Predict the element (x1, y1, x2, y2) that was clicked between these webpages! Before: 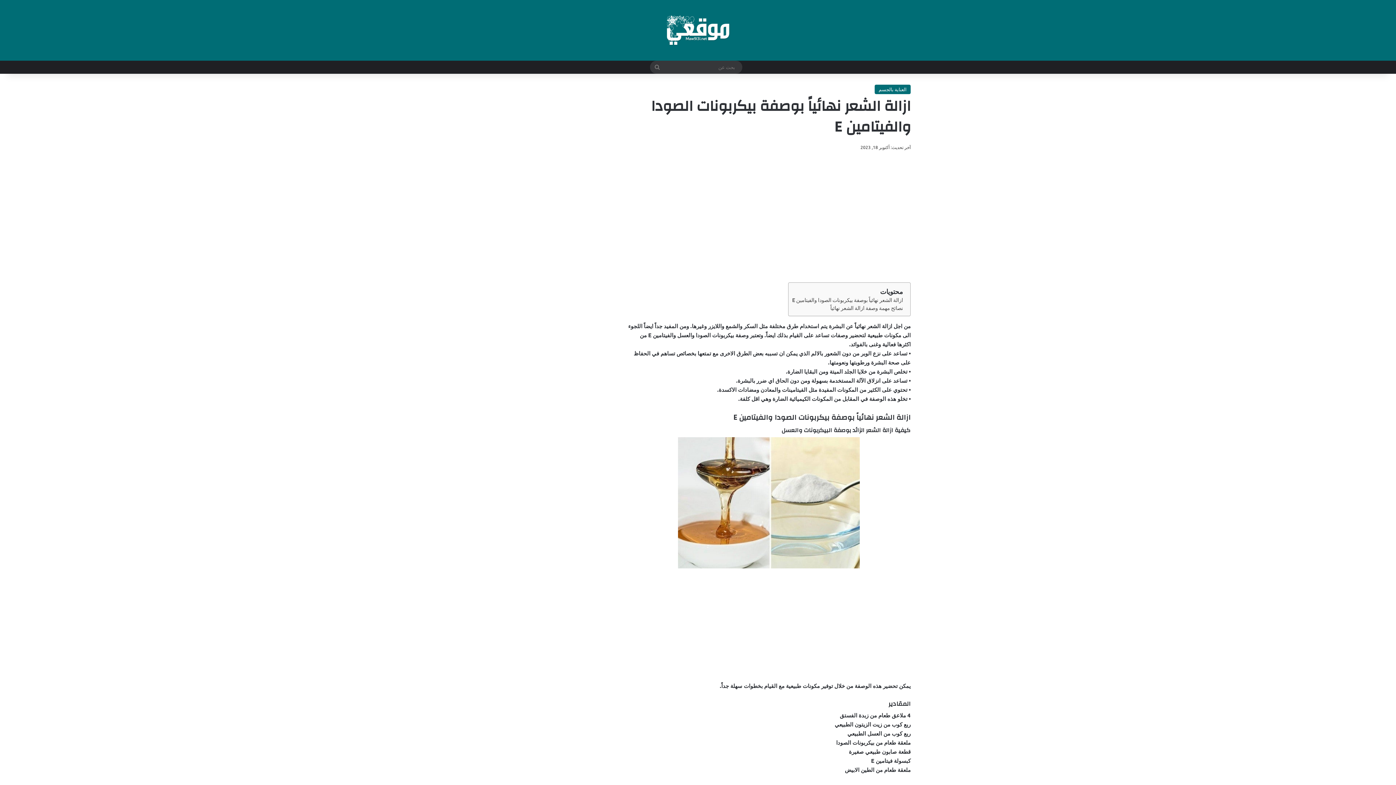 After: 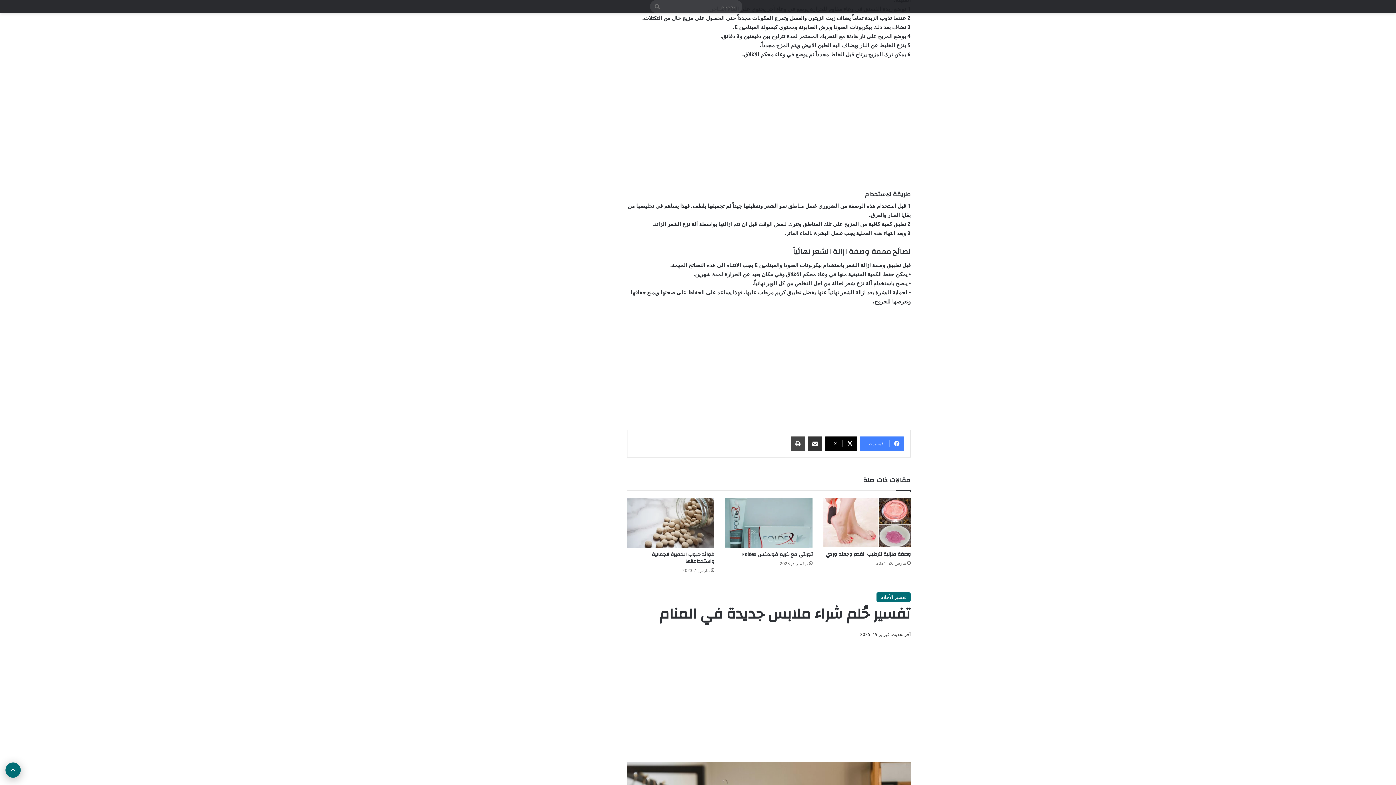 Action: bbox: (830, 304, 903, 312) label: نصائح مهمة وصفة ازالة الشعر نهائياً